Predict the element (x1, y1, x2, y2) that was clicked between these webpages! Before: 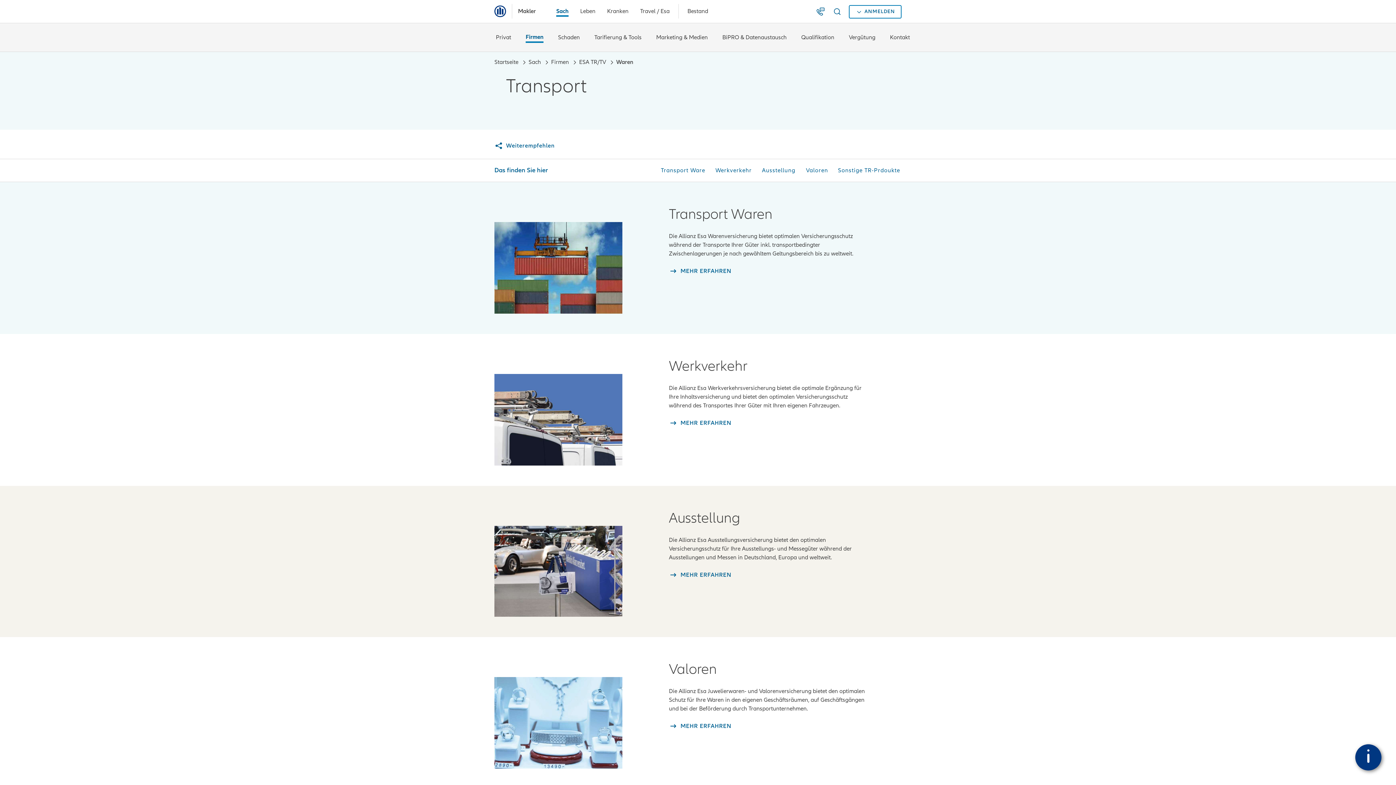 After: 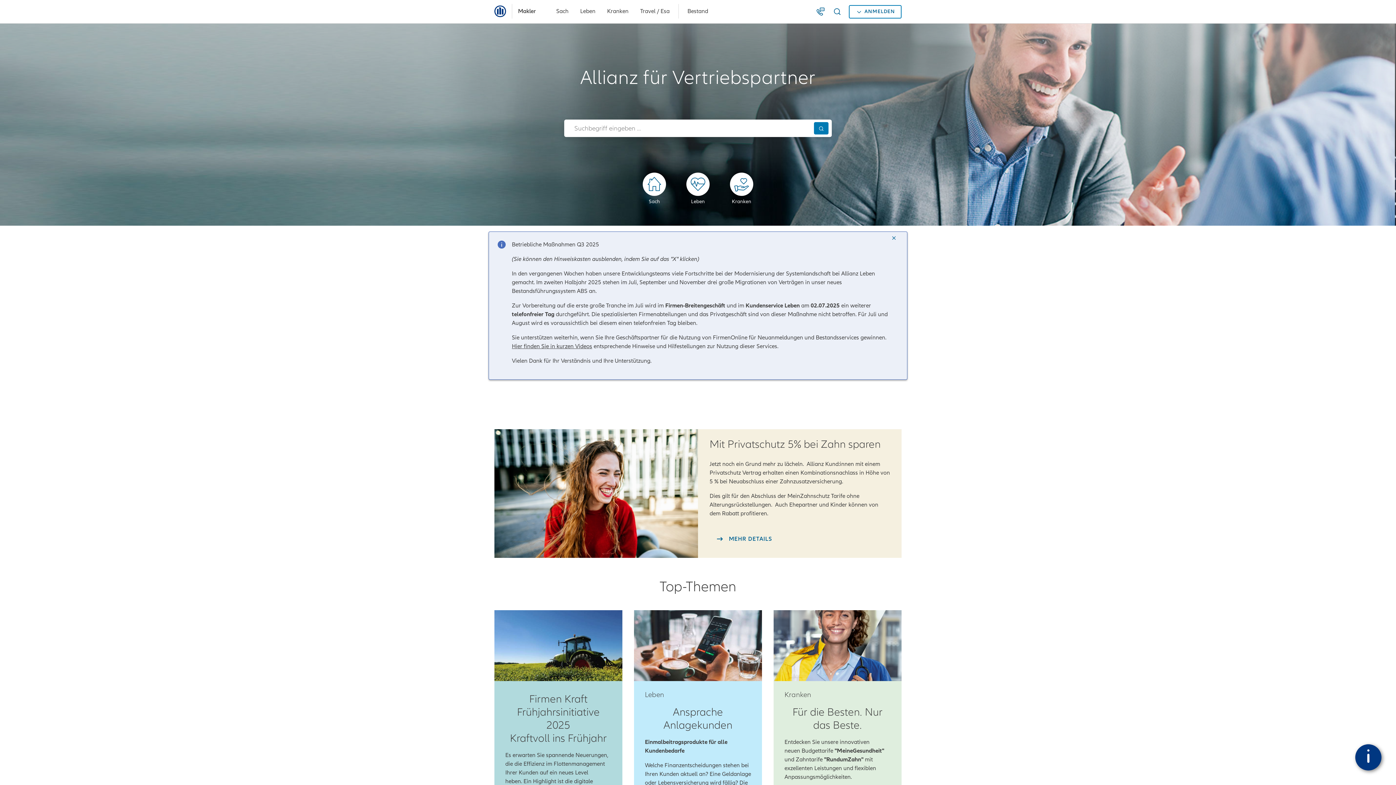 Action: bbox: (494, 58, 520, 65) label: Startseite 